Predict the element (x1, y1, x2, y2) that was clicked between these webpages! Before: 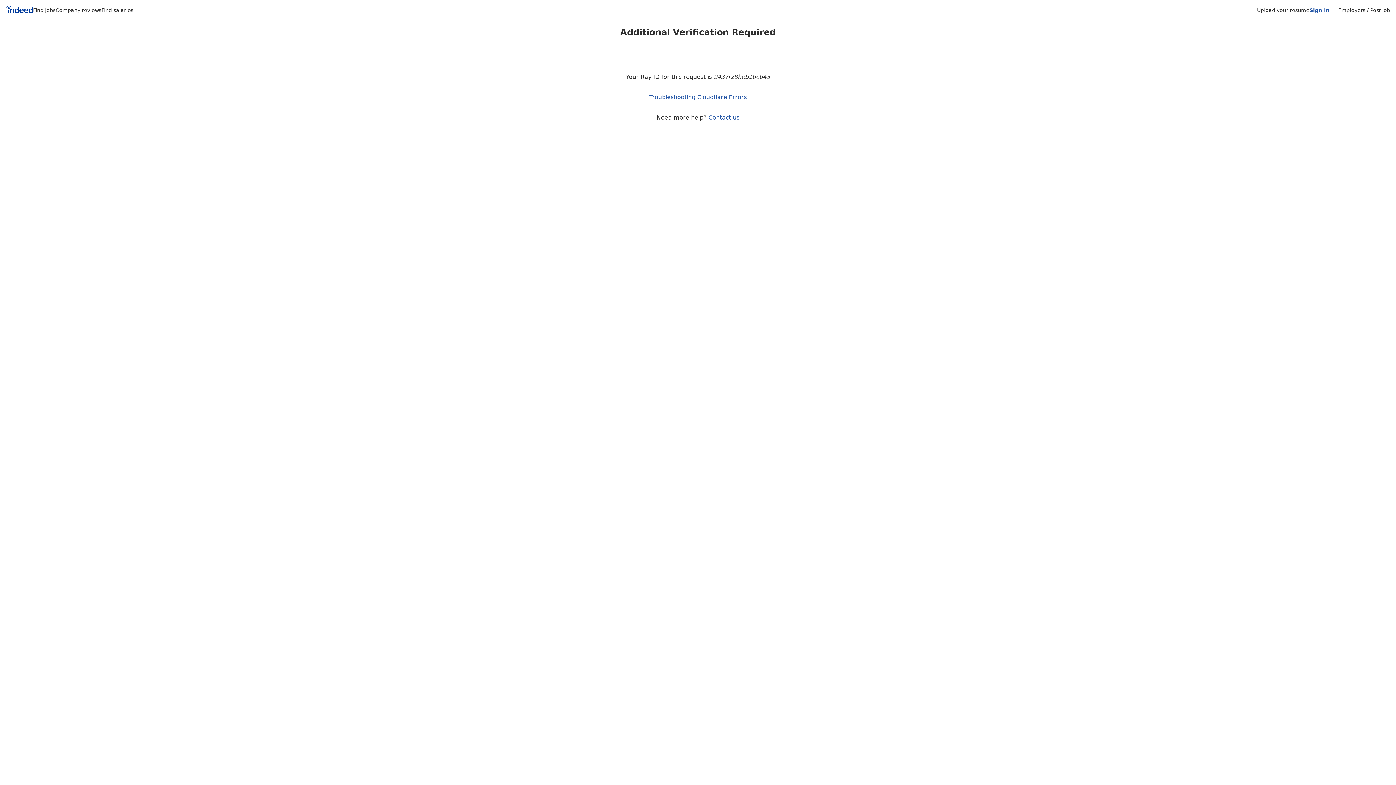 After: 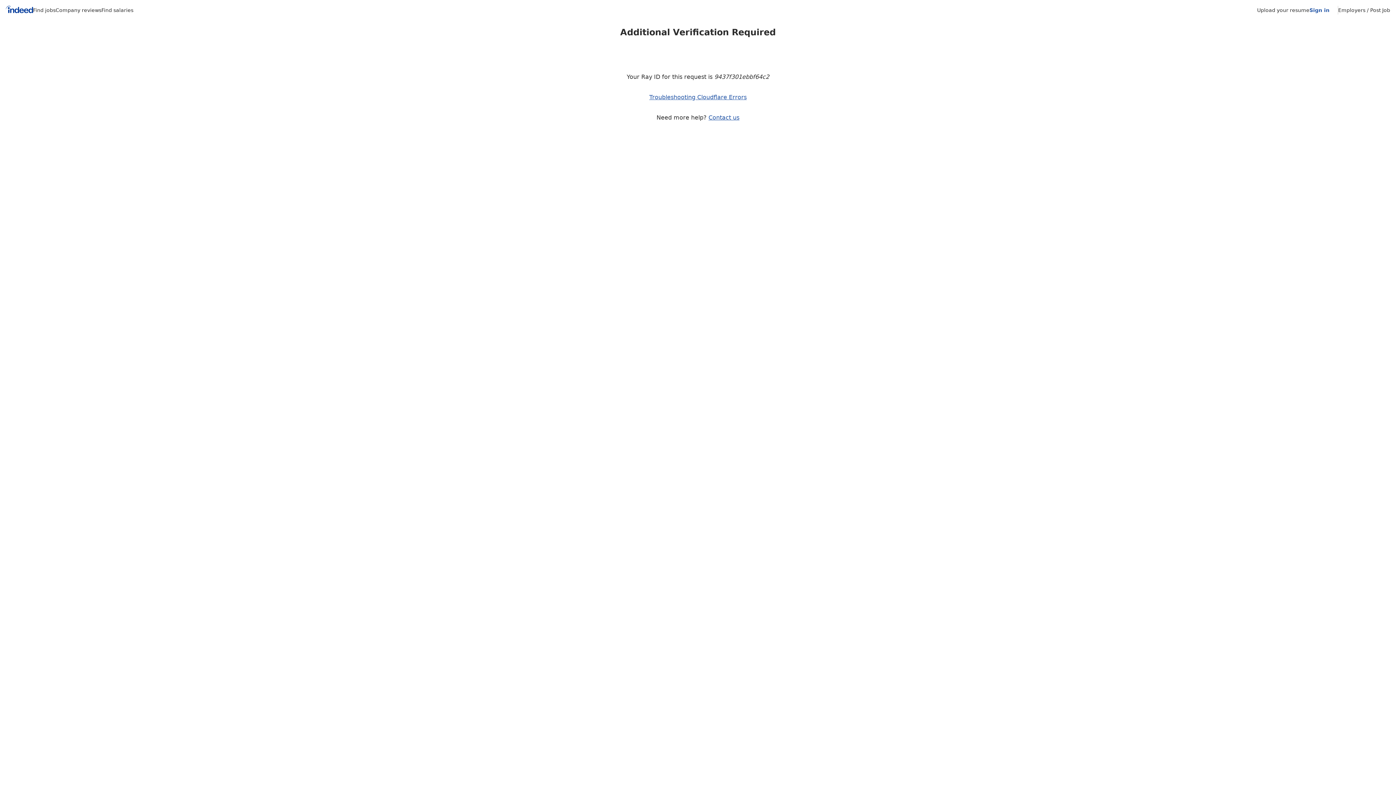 Action: label: Company reviews bbox: (55, 7, 101, 13)